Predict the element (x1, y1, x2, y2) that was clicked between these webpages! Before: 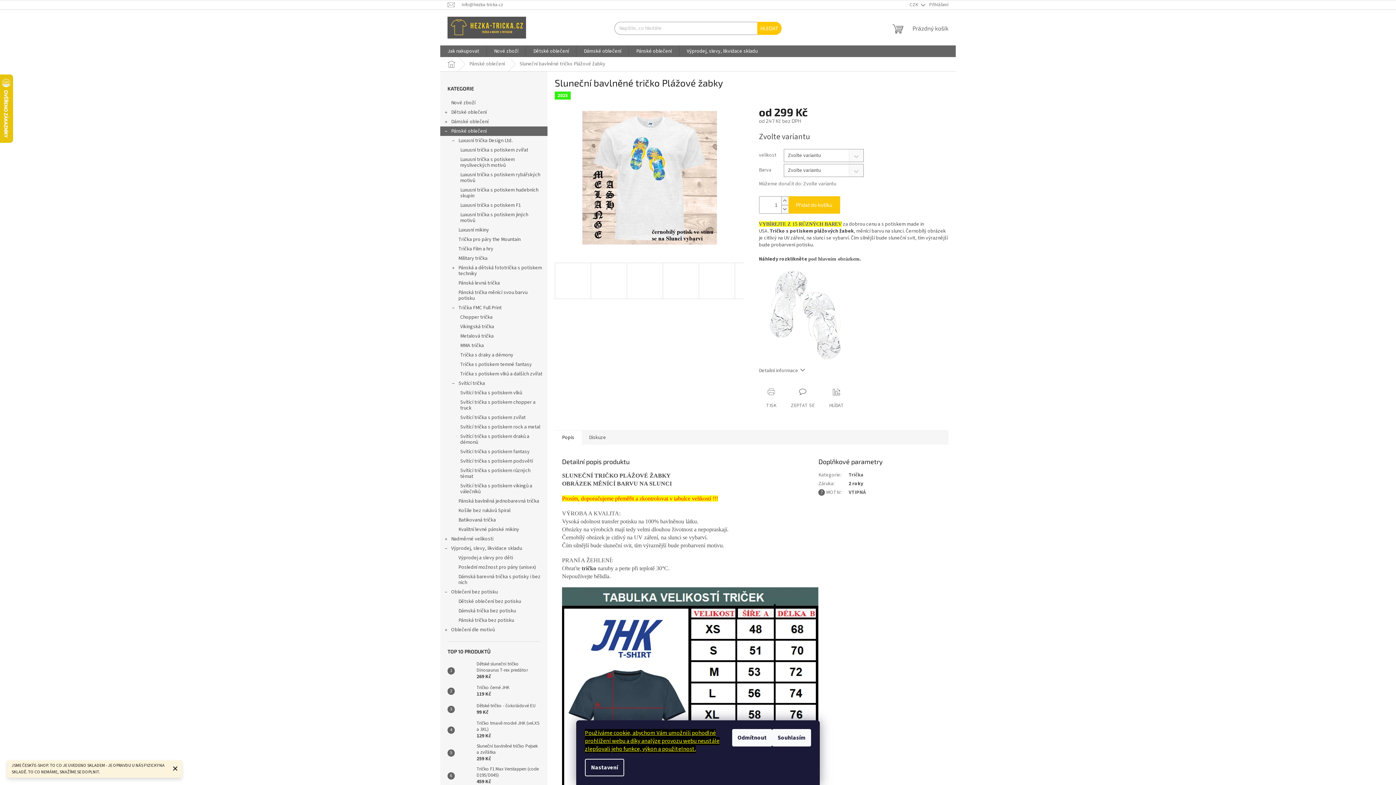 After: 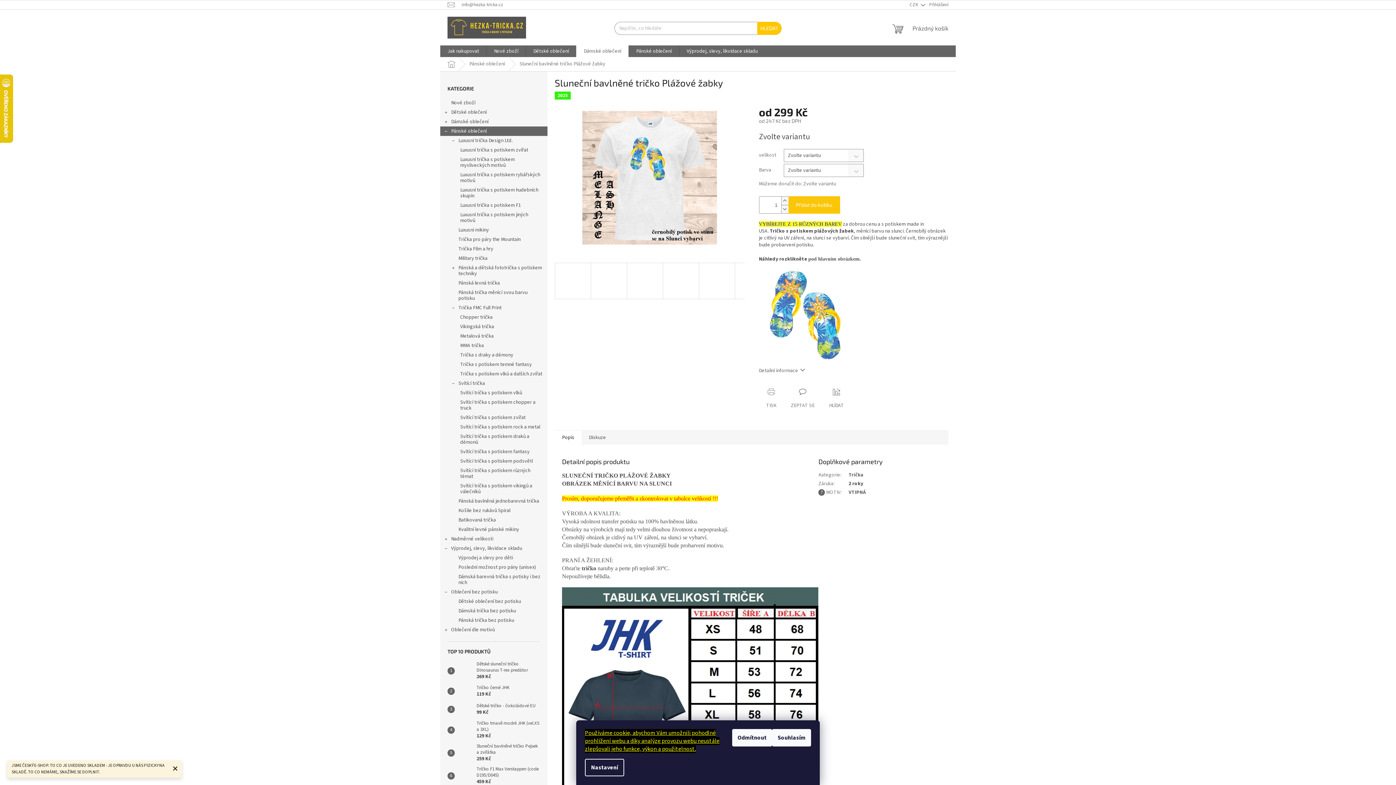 Action: bbox: (576, 45, 628, 57) label: Dámské oblečení